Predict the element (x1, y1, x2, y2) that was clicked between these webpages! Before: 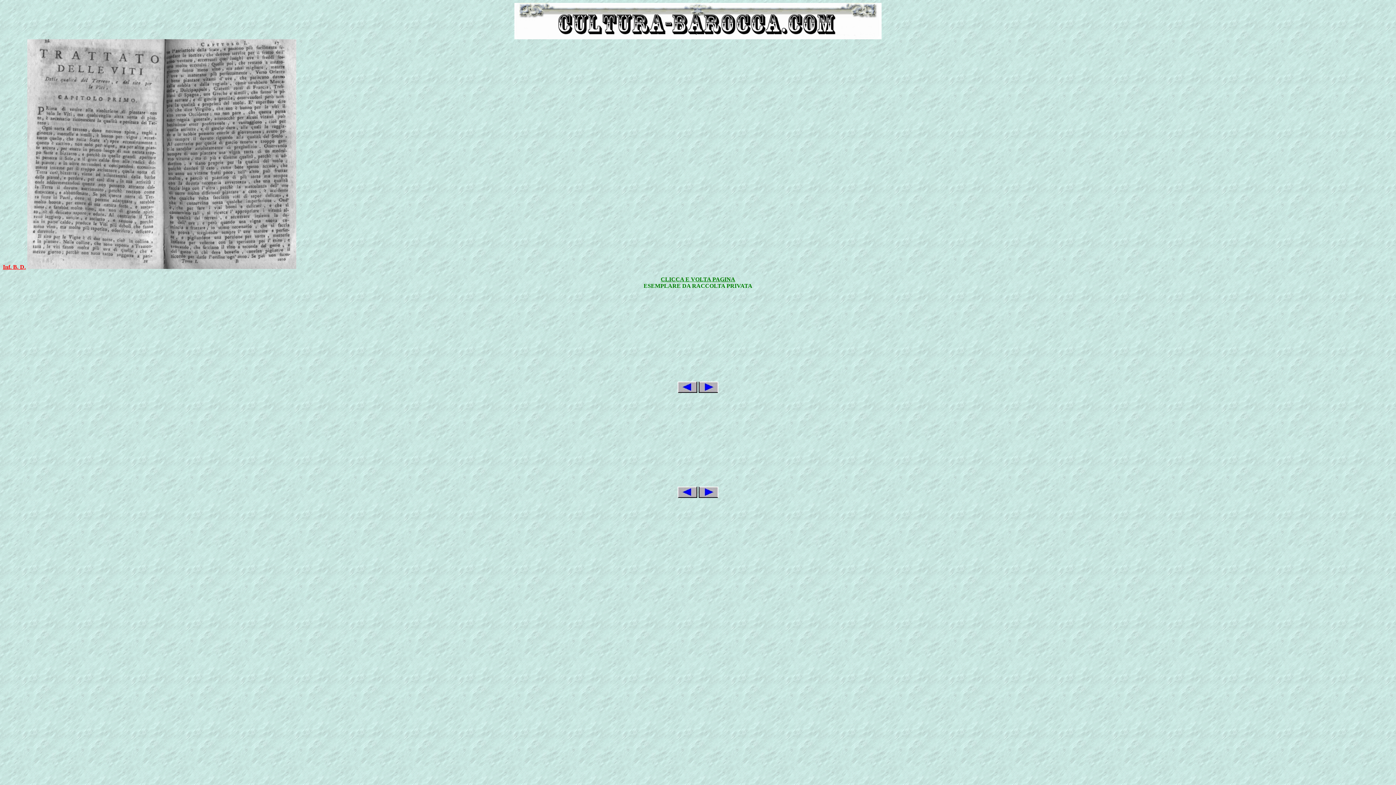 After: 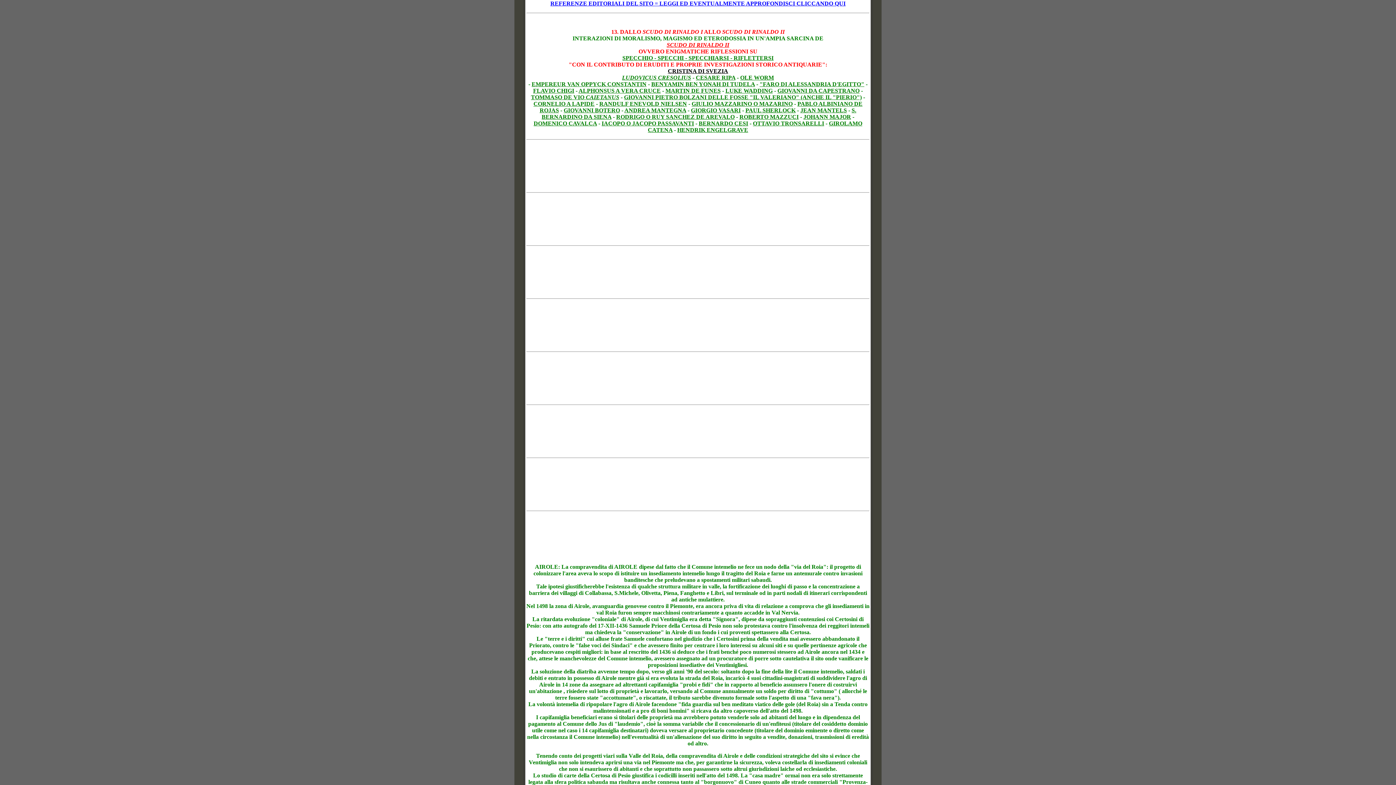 Action: label: Inf. B. D. bbox: (2, 264, 25, 270)